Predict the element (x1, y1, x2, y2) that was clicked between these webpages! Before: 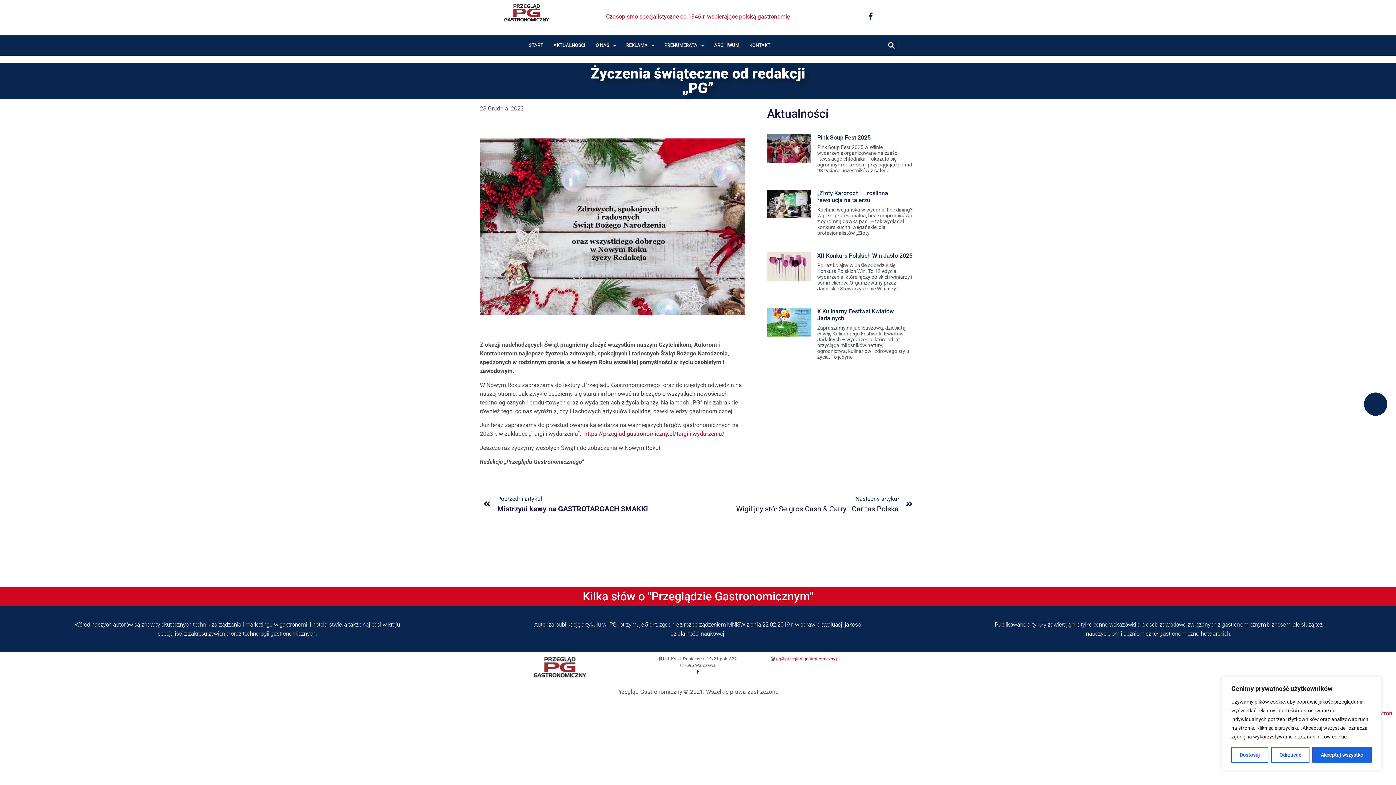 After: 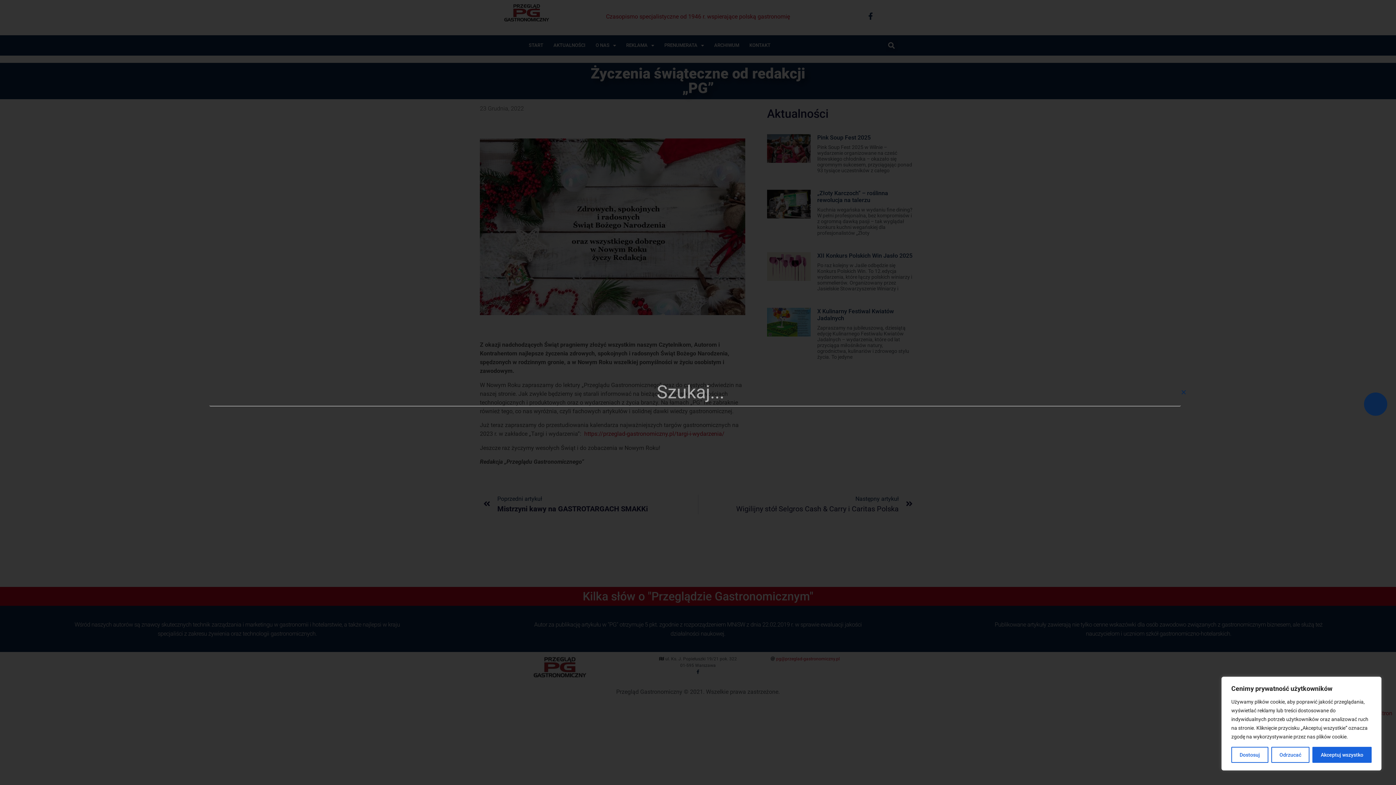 Action: label: Szukaj bbox: (885, 39, 897, 51)